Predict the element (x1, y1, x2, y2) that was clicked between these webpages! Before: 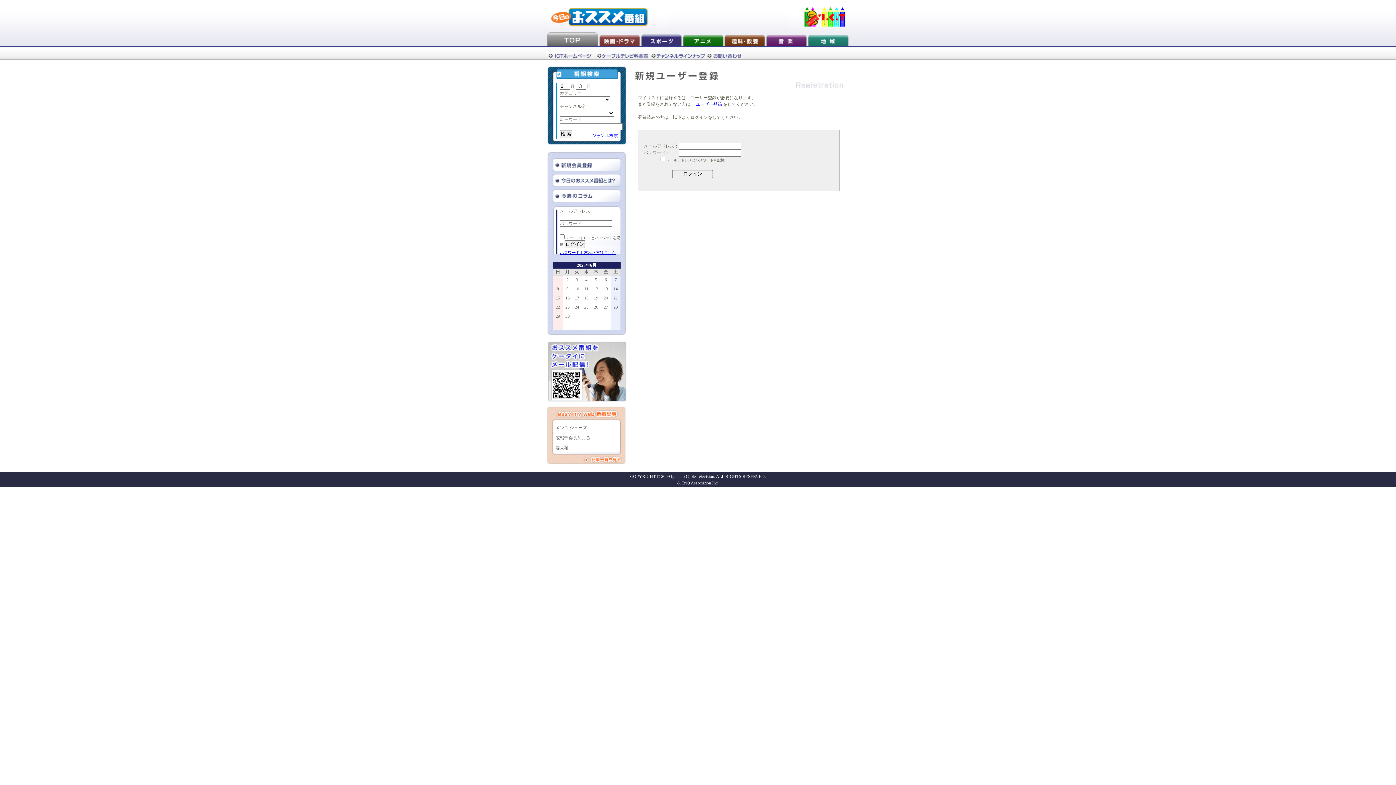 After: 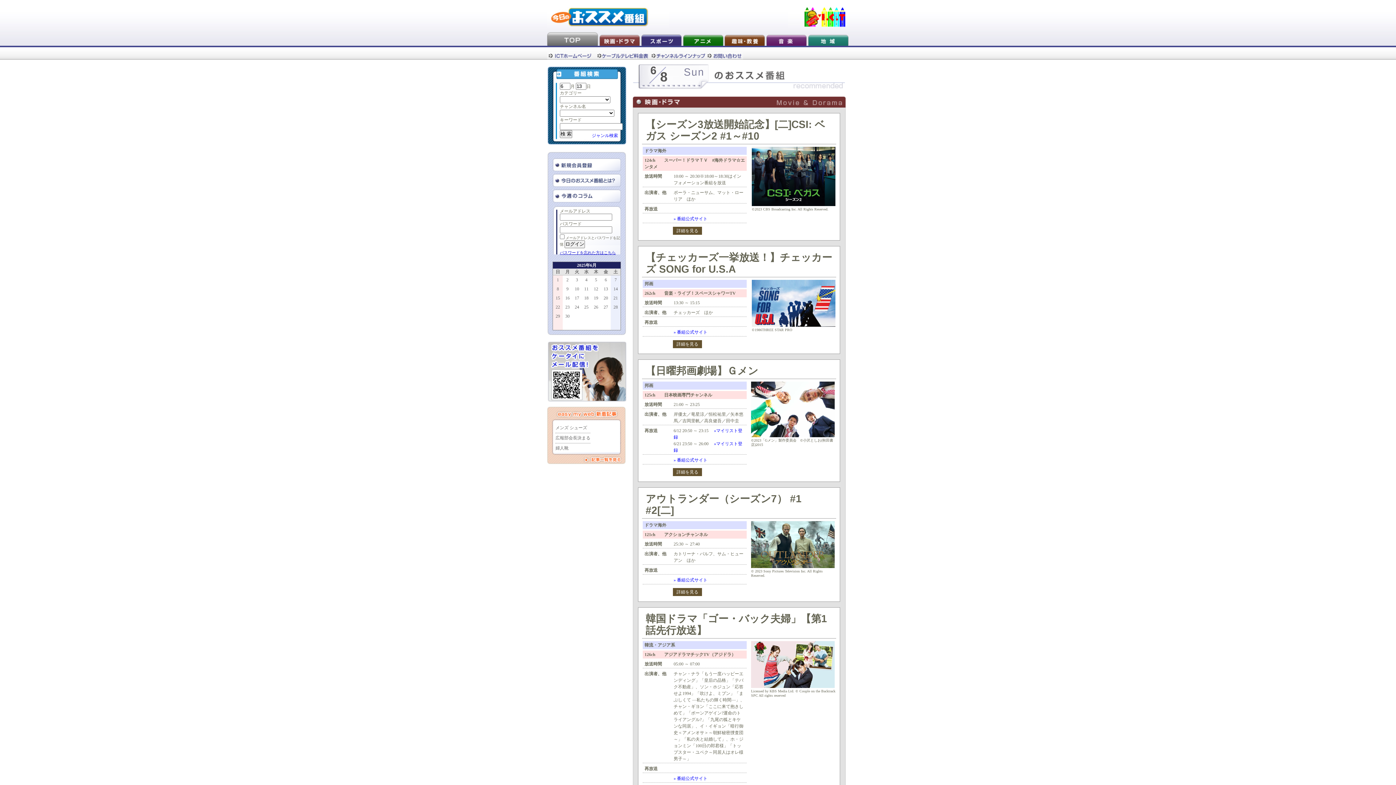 Action: bbox: (556, 286, 559, 291) label: 8